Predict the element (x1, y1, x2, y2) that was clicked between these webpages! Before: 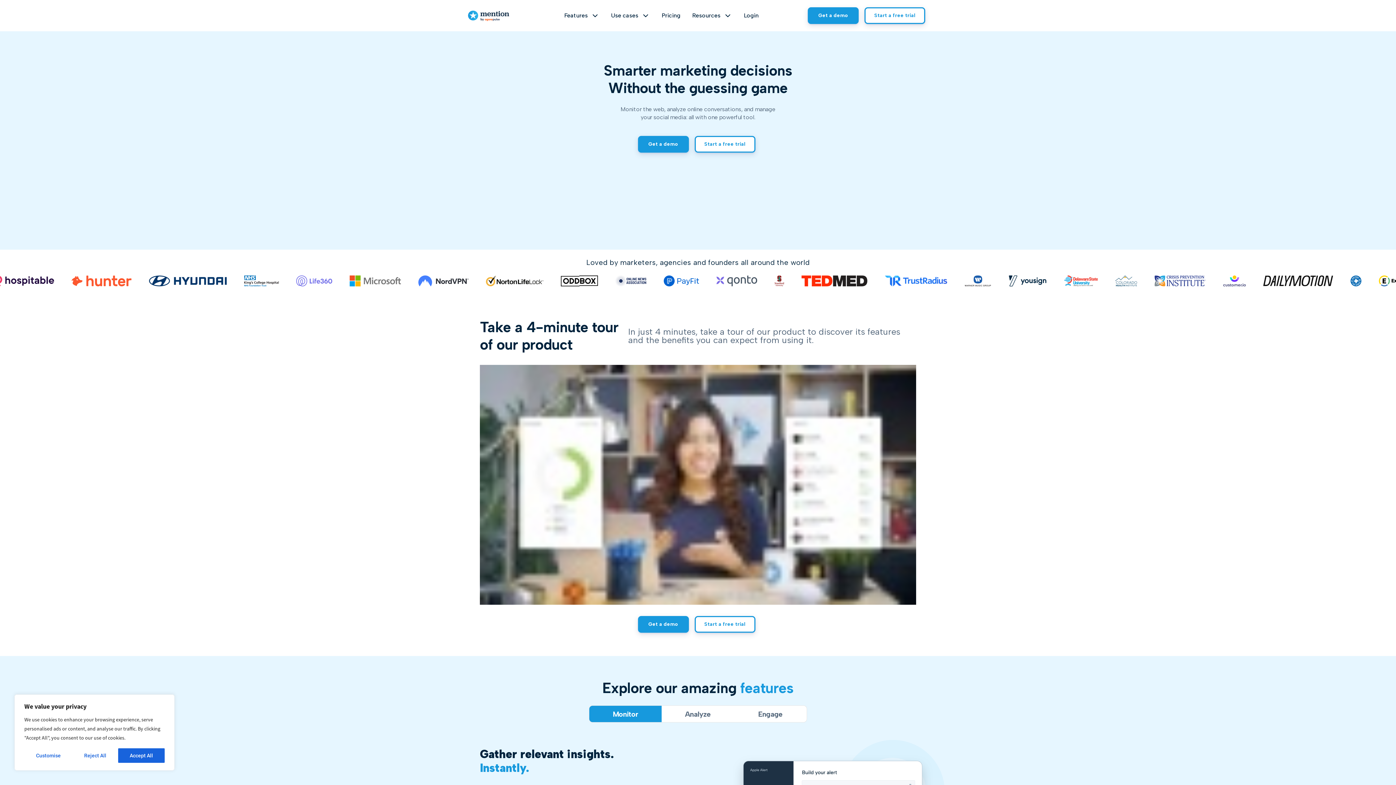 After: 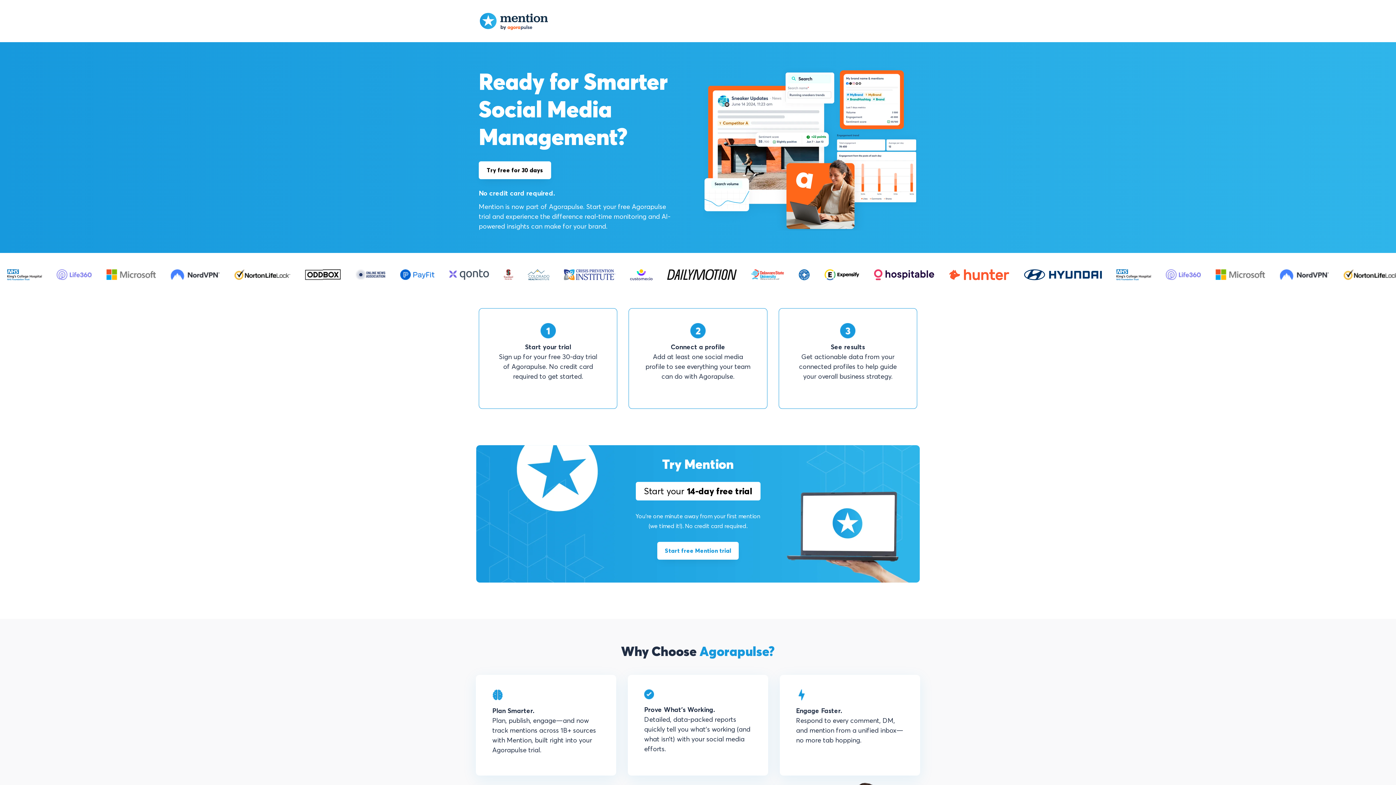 Action: label: Start a free trial bbox: (694, 136, 755, 152)